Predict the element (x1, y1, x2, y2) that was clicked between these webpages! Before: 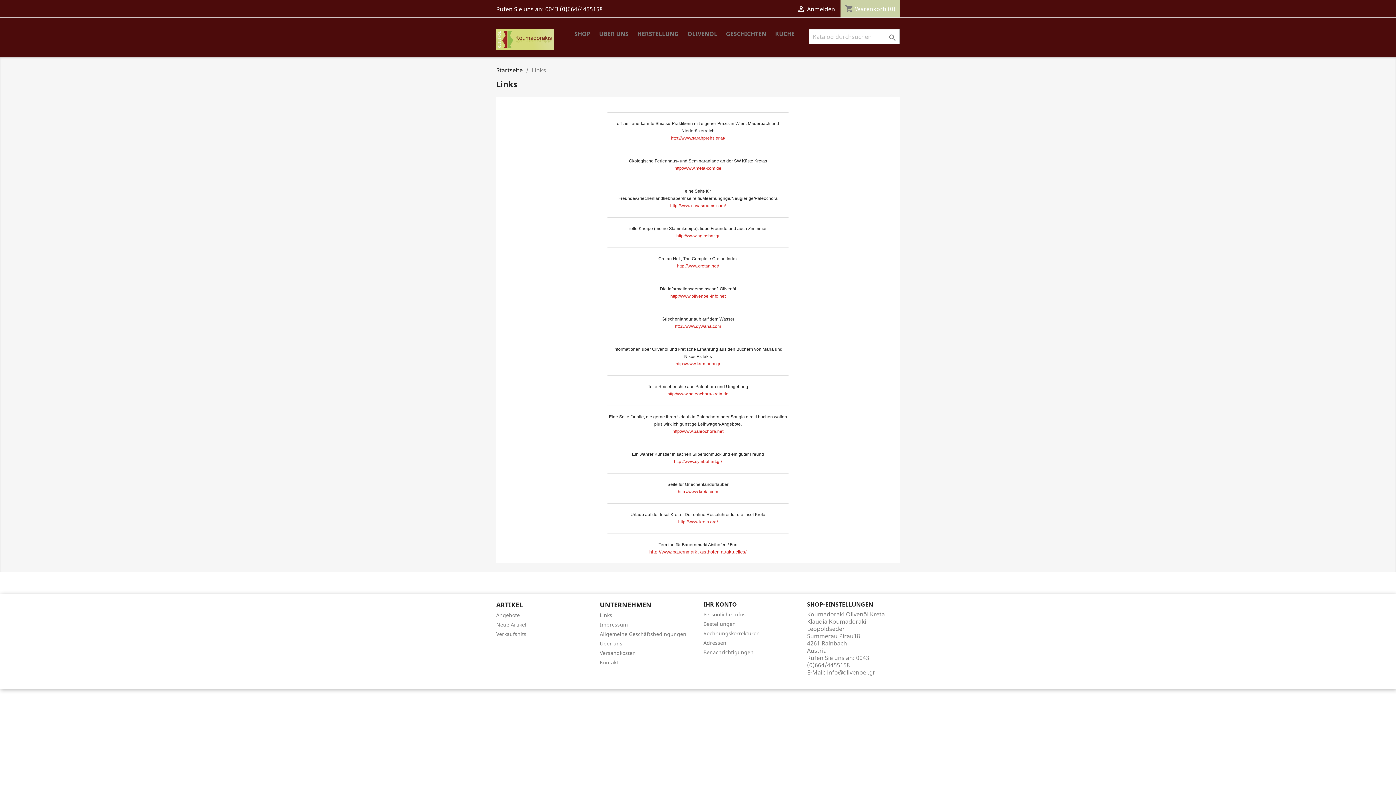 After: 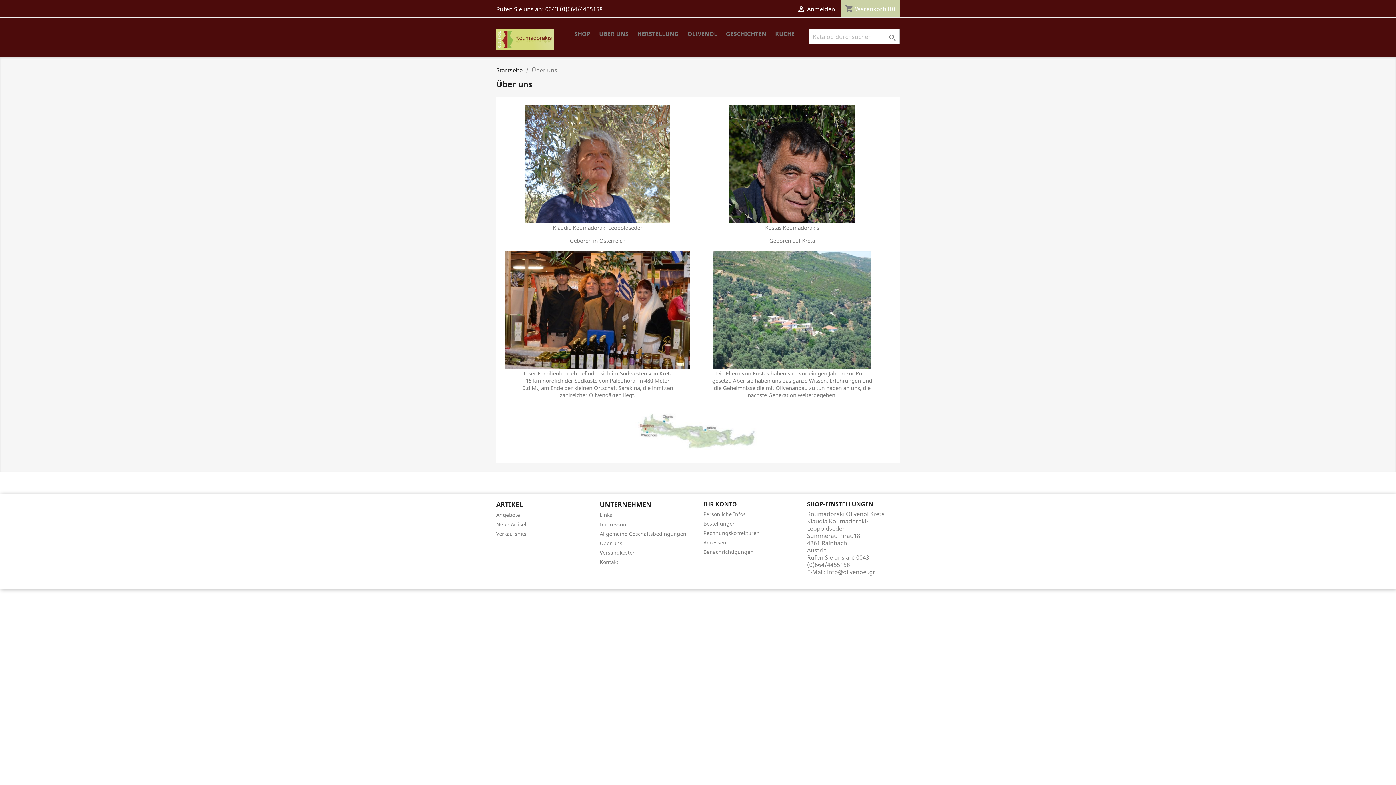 Action: label: ÜBER UNS bbox: (595, 29, 632, 39)